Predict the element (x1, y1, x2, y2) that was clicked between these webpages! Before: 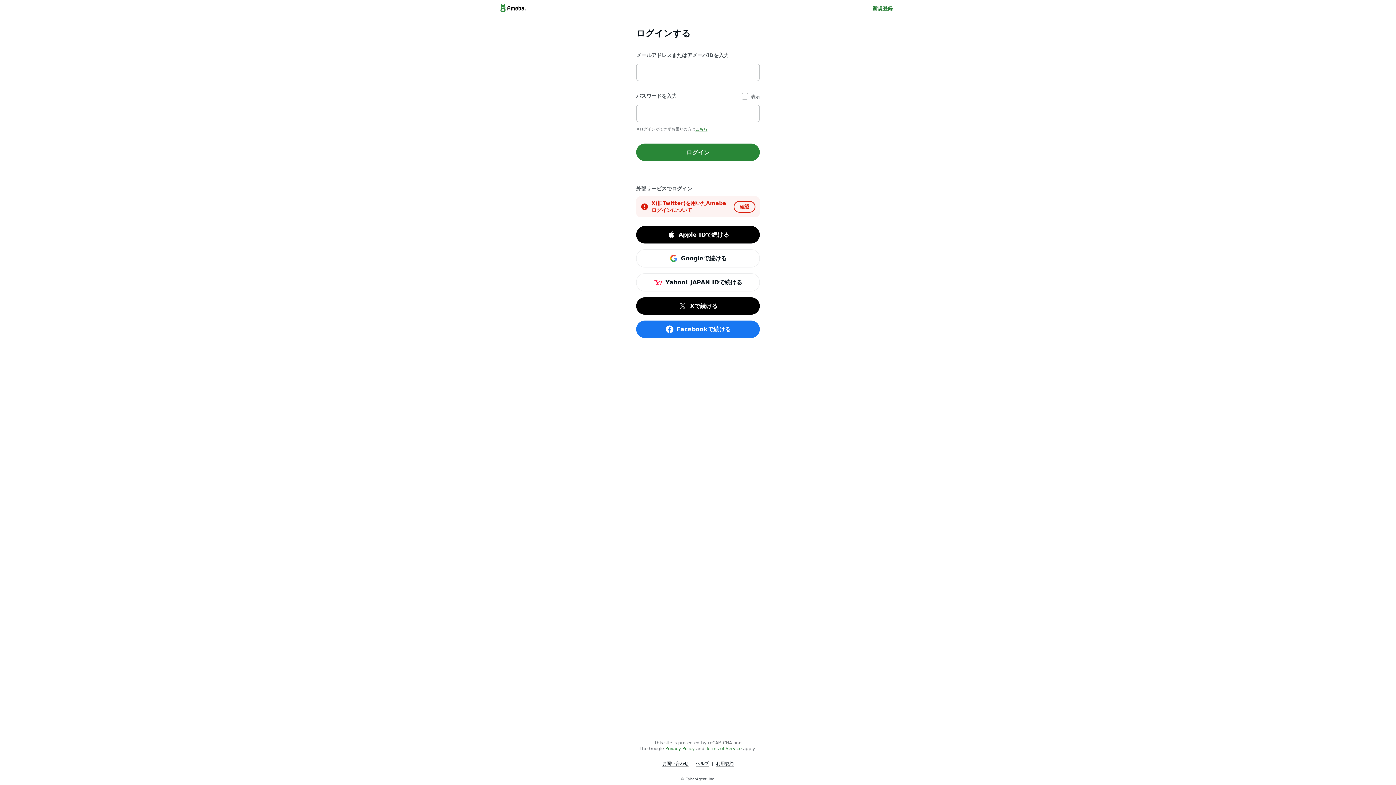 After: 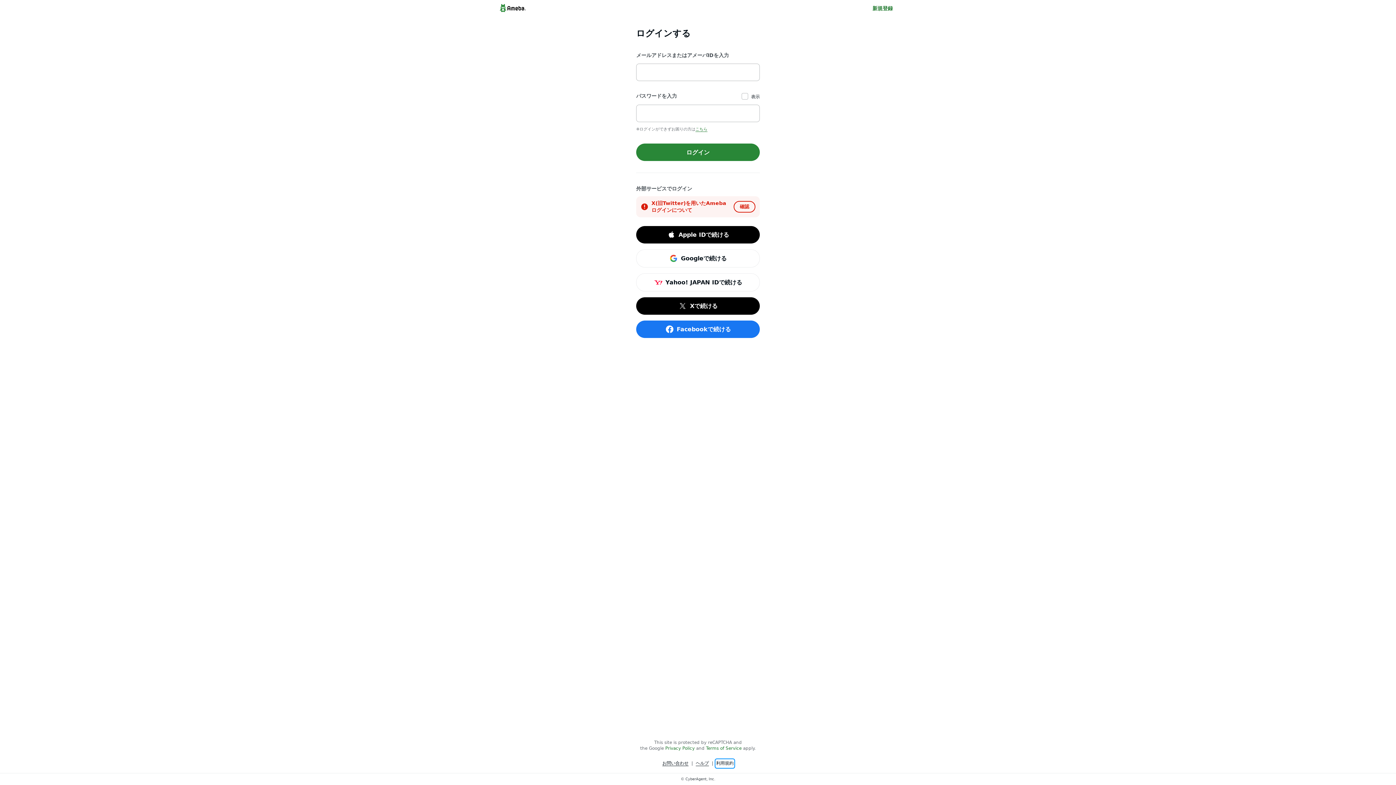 Action: bbox: (716, 760, 733, 767) label: 利用規約